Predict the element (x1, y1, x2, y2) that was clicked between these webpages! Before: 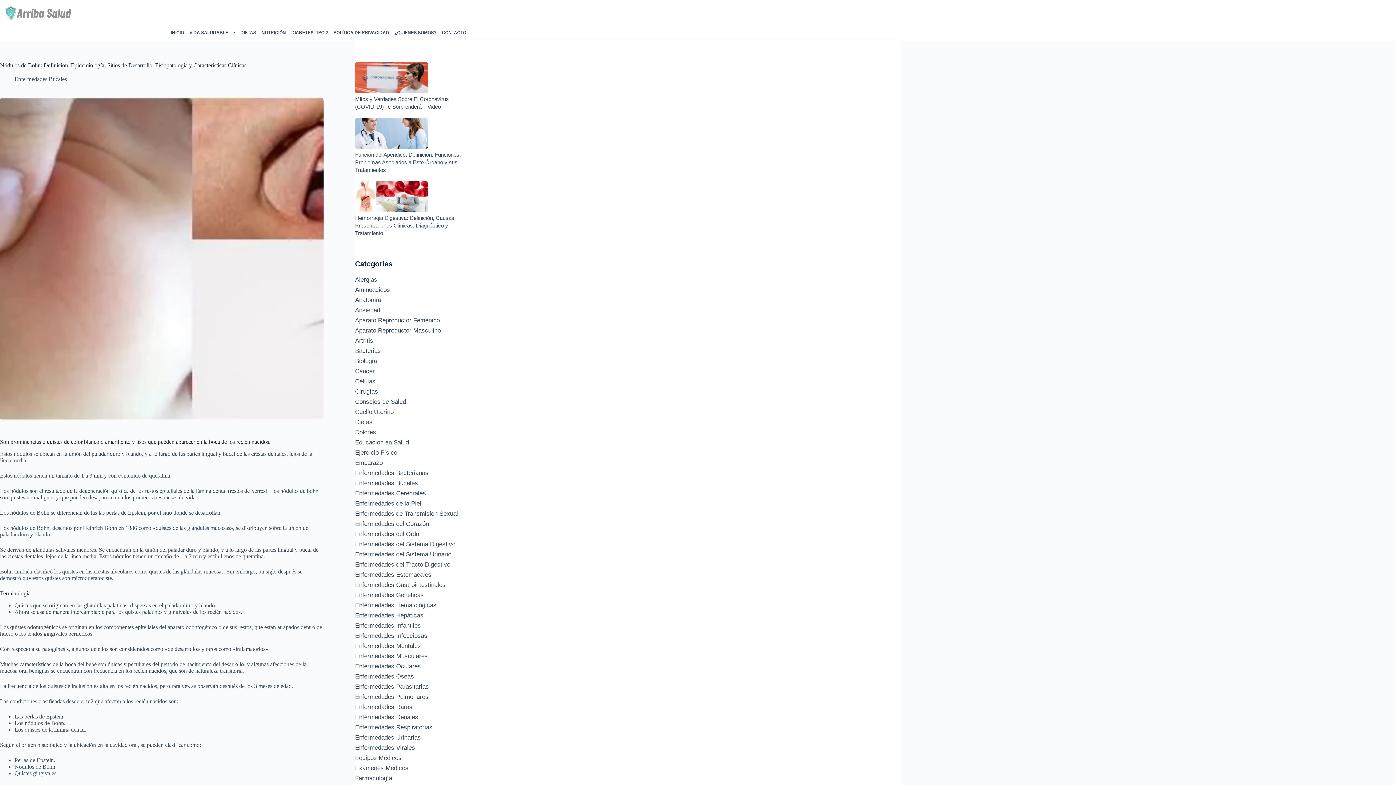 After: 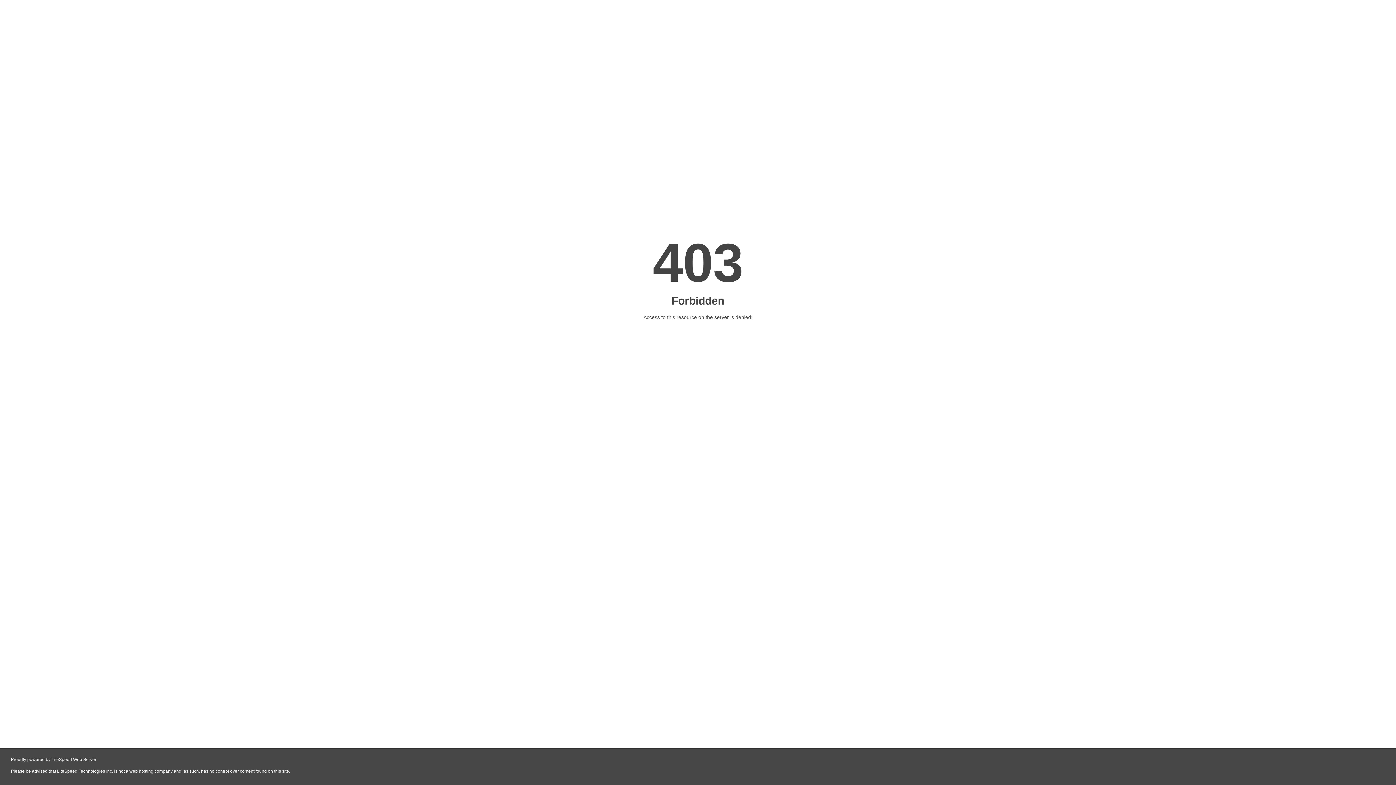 Action: bbox: (355, 592, 423, 598) label: Enfermedades Geneticas